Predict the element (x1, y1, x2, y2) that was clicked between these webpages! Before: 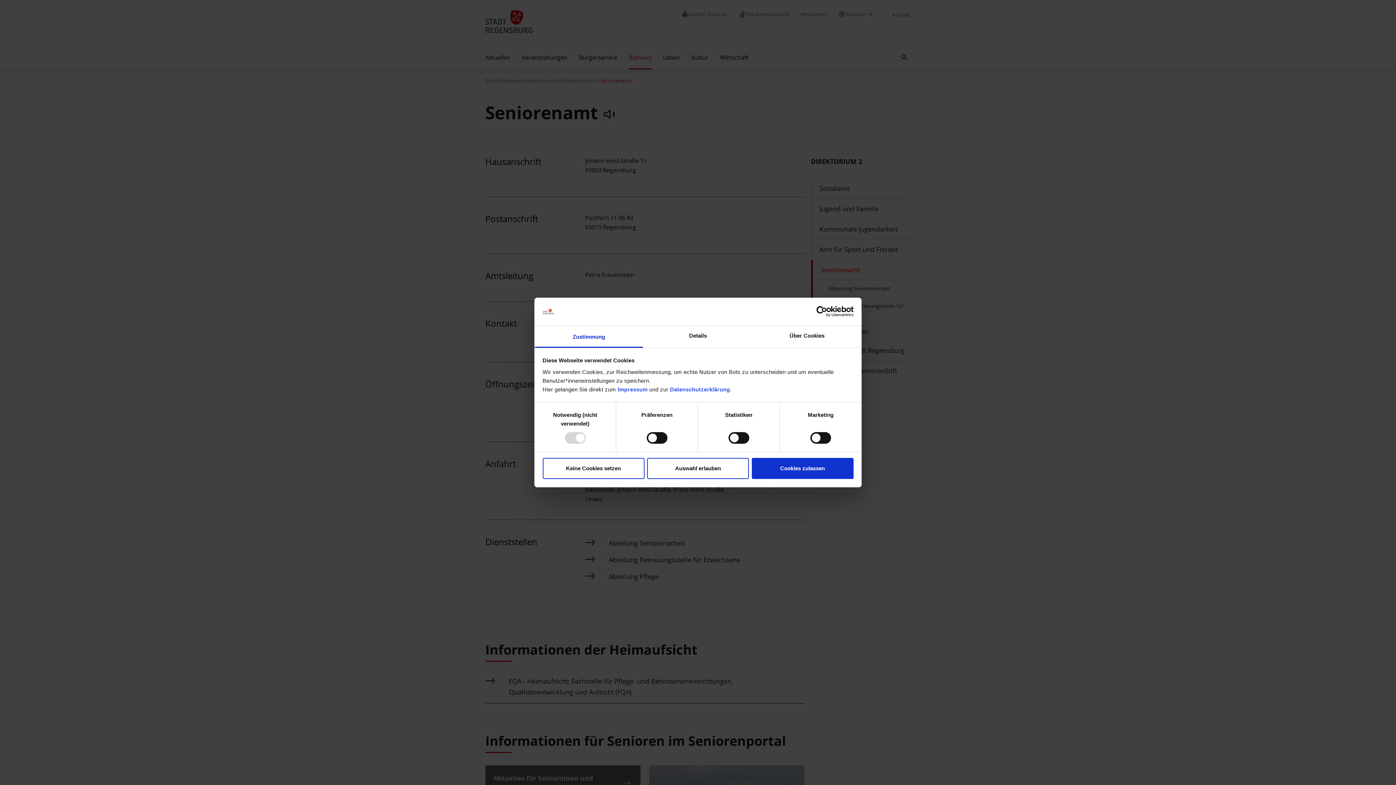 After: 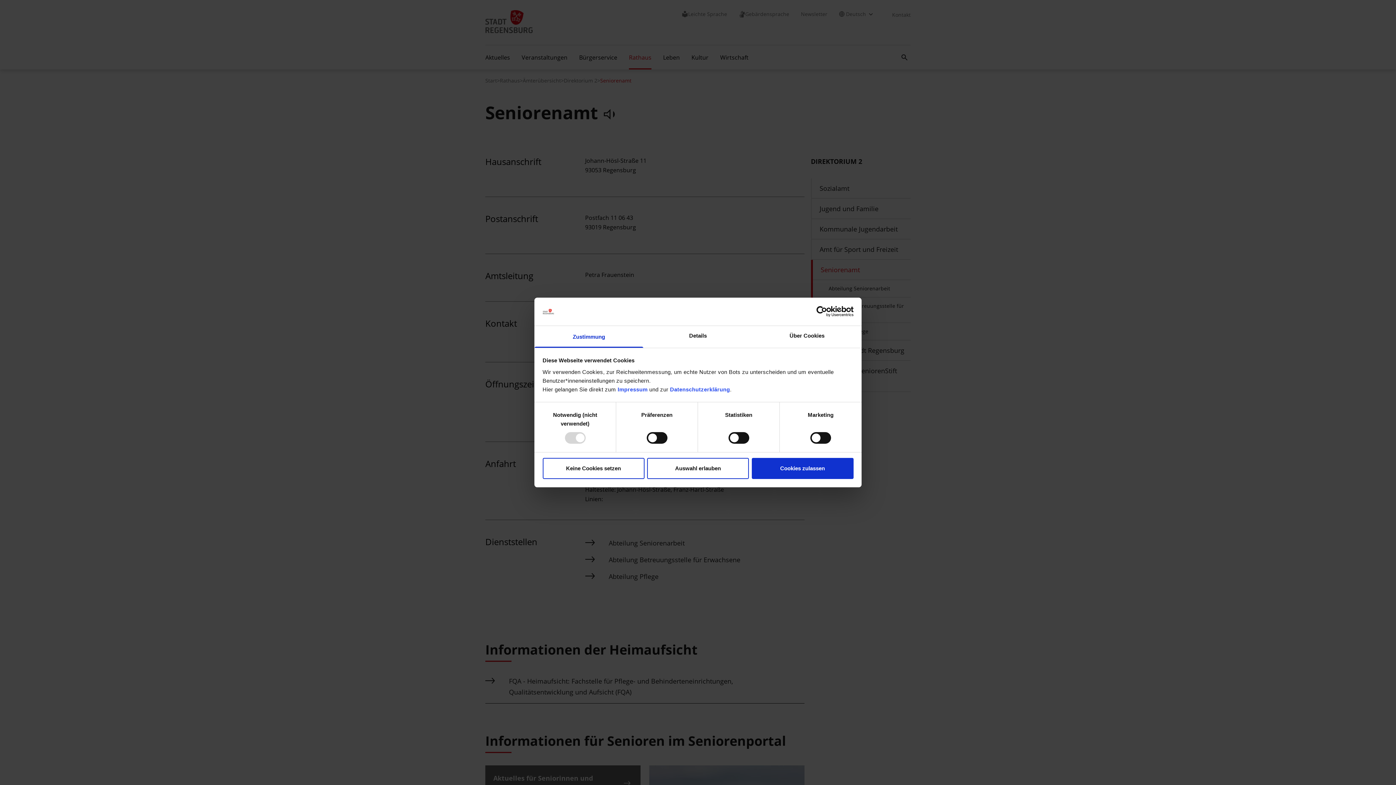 Action: label: Usercentrics Cookiebot - opens in a new window bbox: (790, 306, 853, 317)